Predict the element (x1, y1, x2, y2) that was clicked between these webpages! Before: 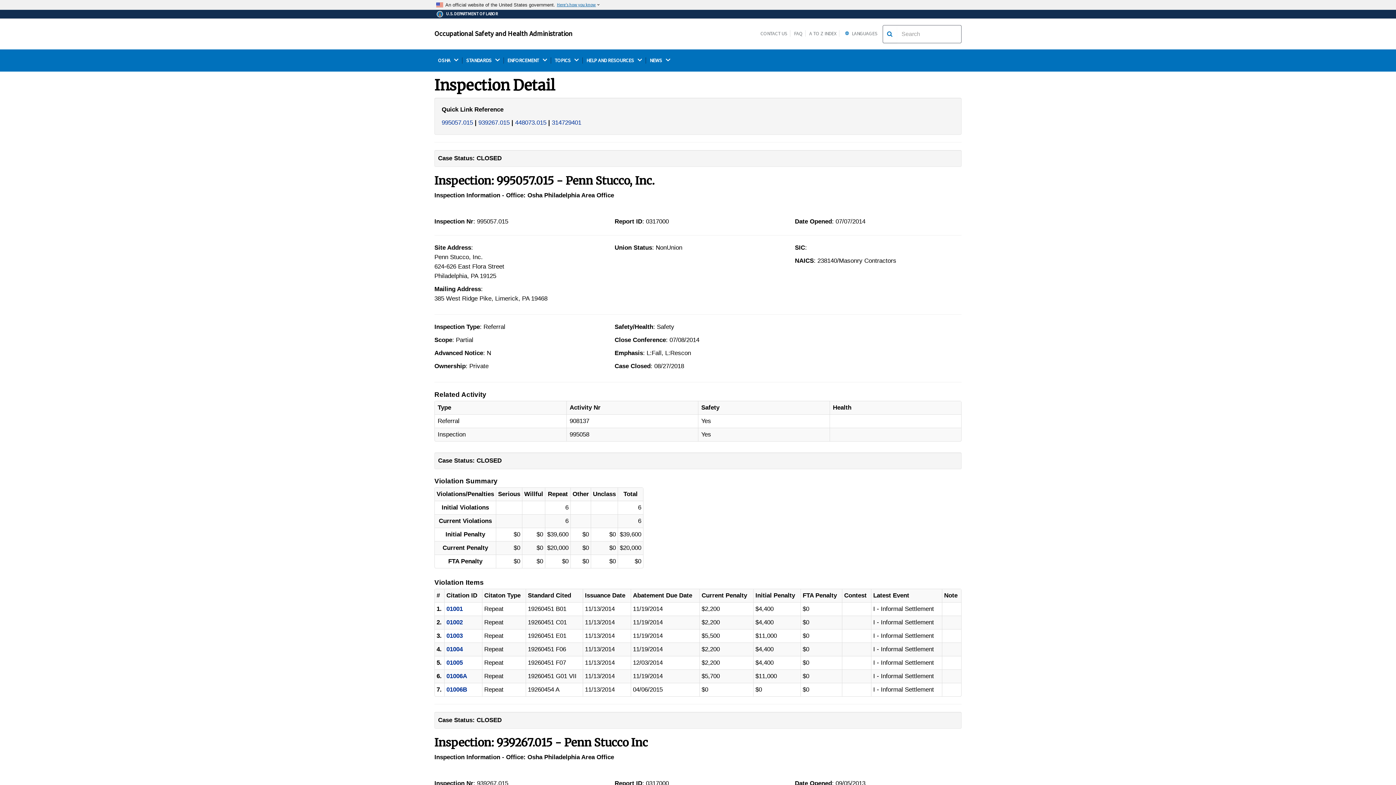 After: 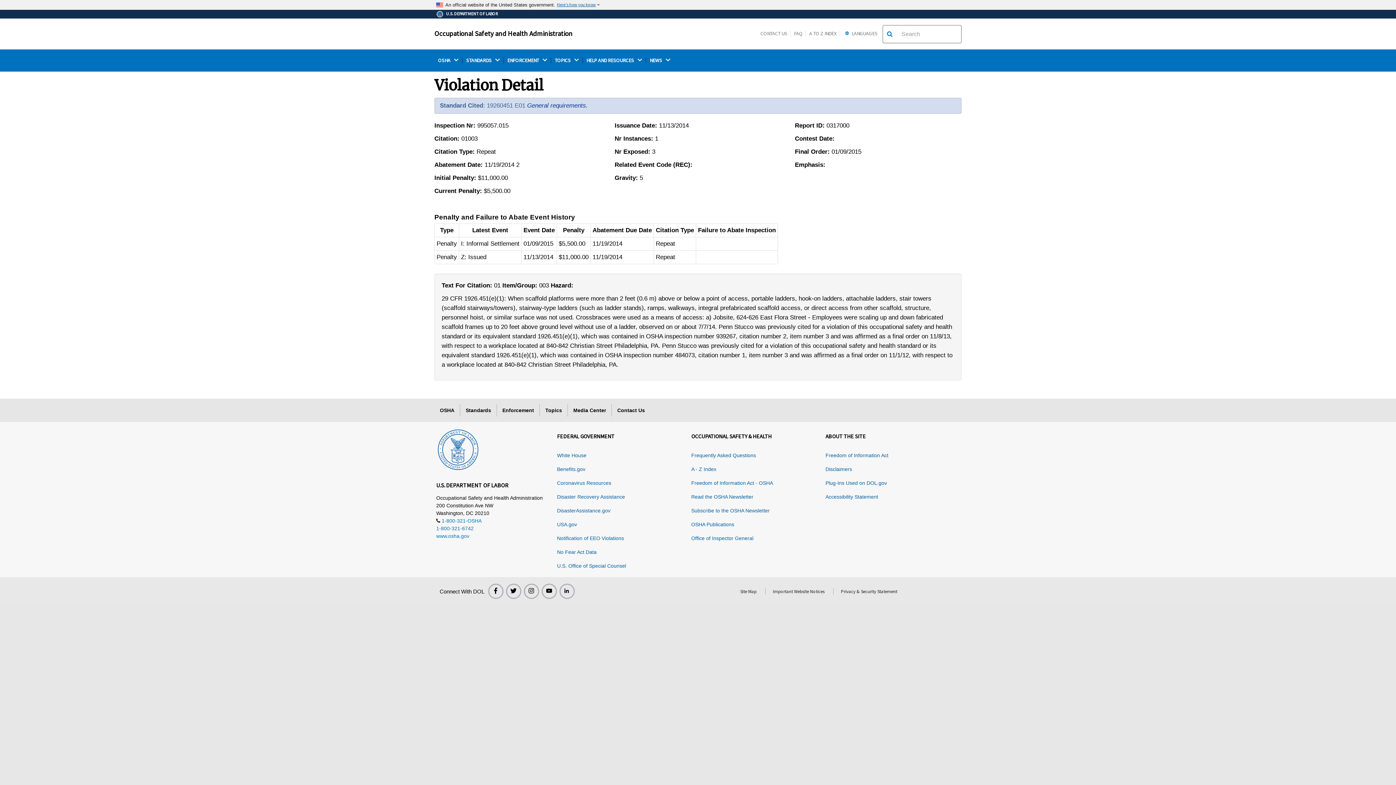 Action: bbox: (446, 632, 462, 639) label: 01003